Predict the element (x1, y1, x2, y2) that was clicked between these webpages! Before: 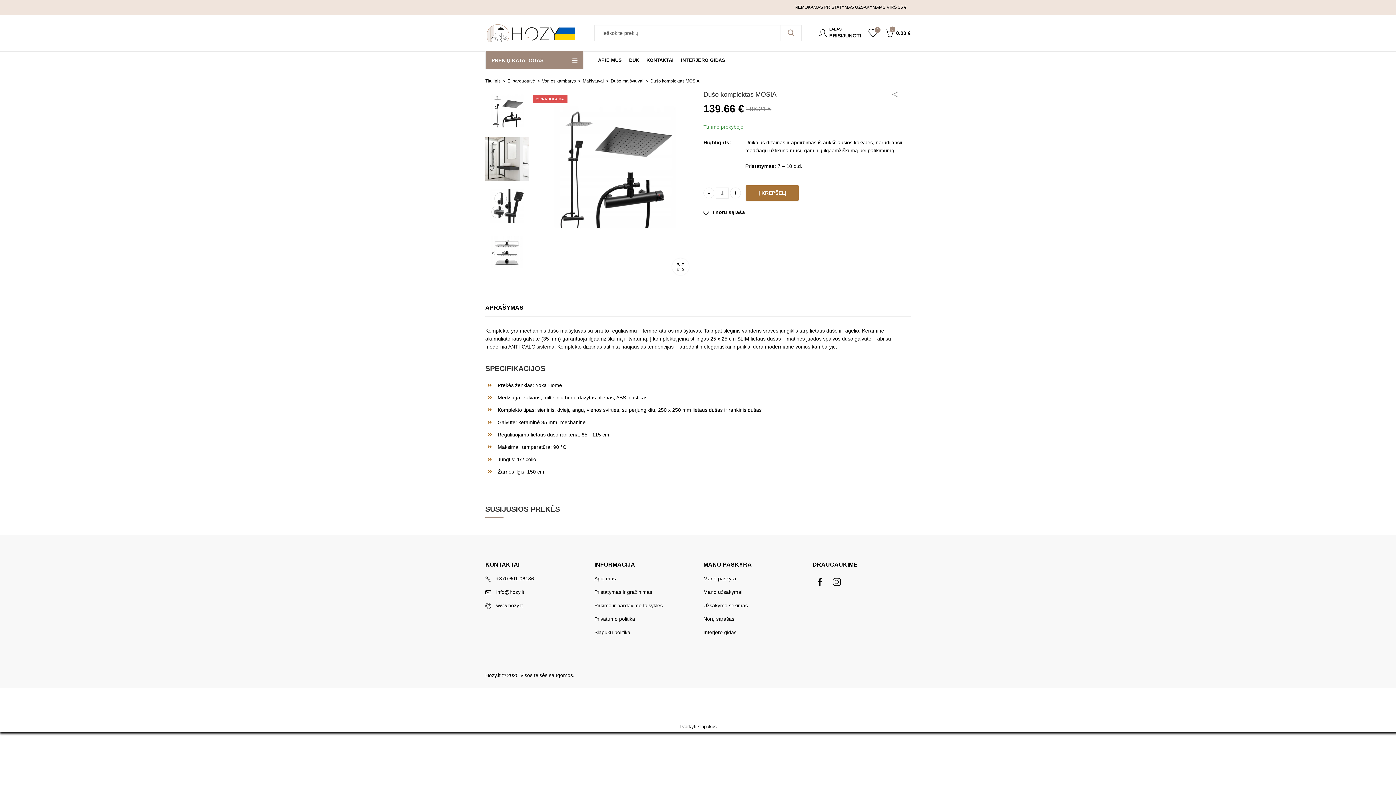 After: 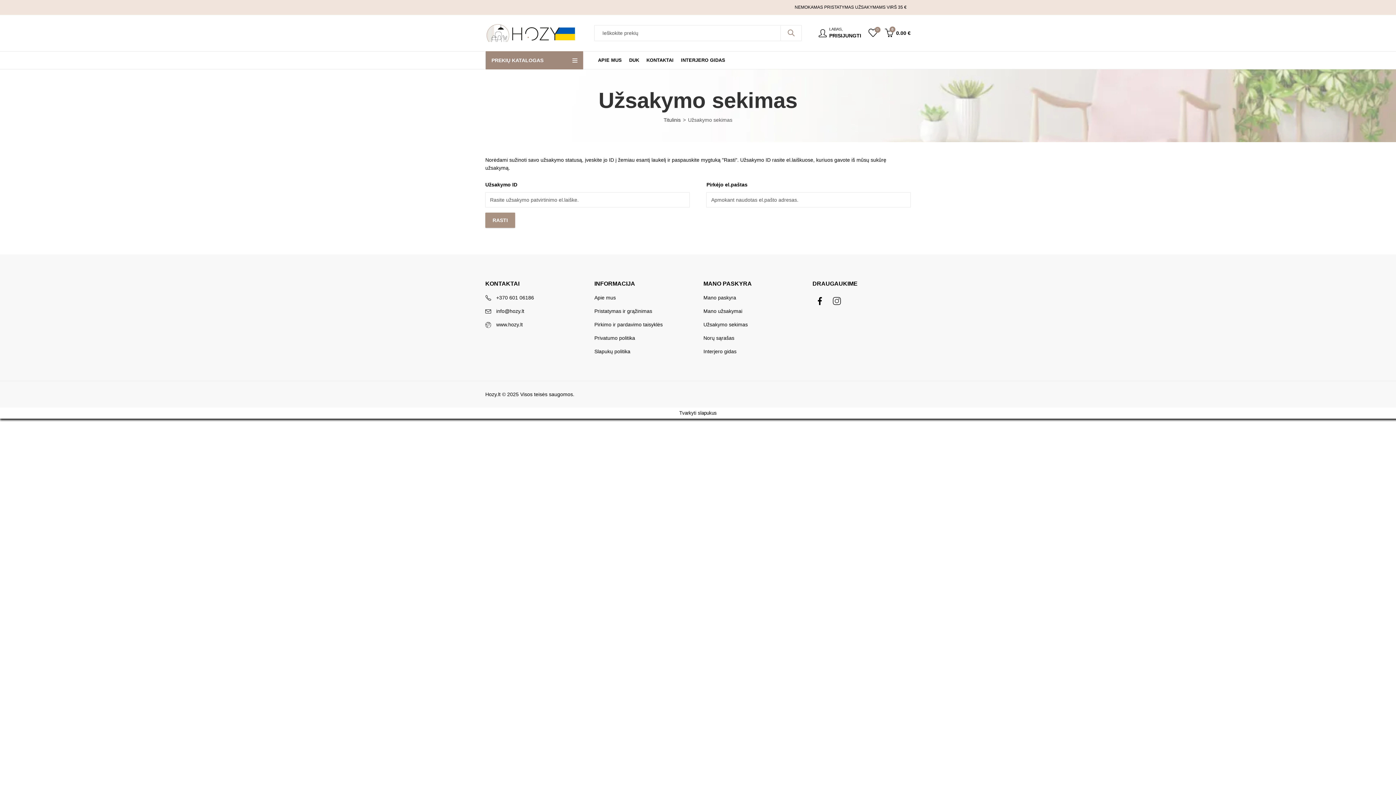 Action: label: Užsakymo sekimas bbox: (703, 603, 748, 608)